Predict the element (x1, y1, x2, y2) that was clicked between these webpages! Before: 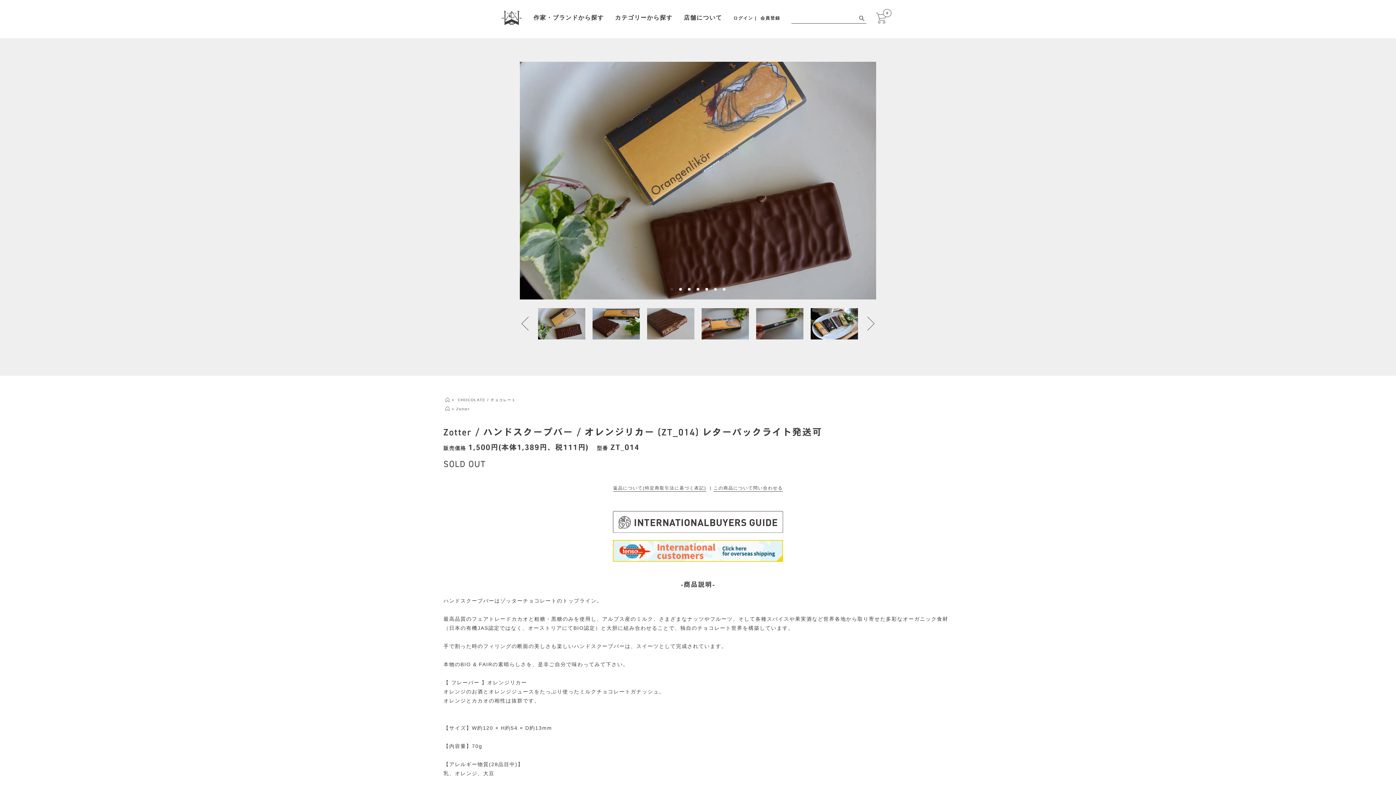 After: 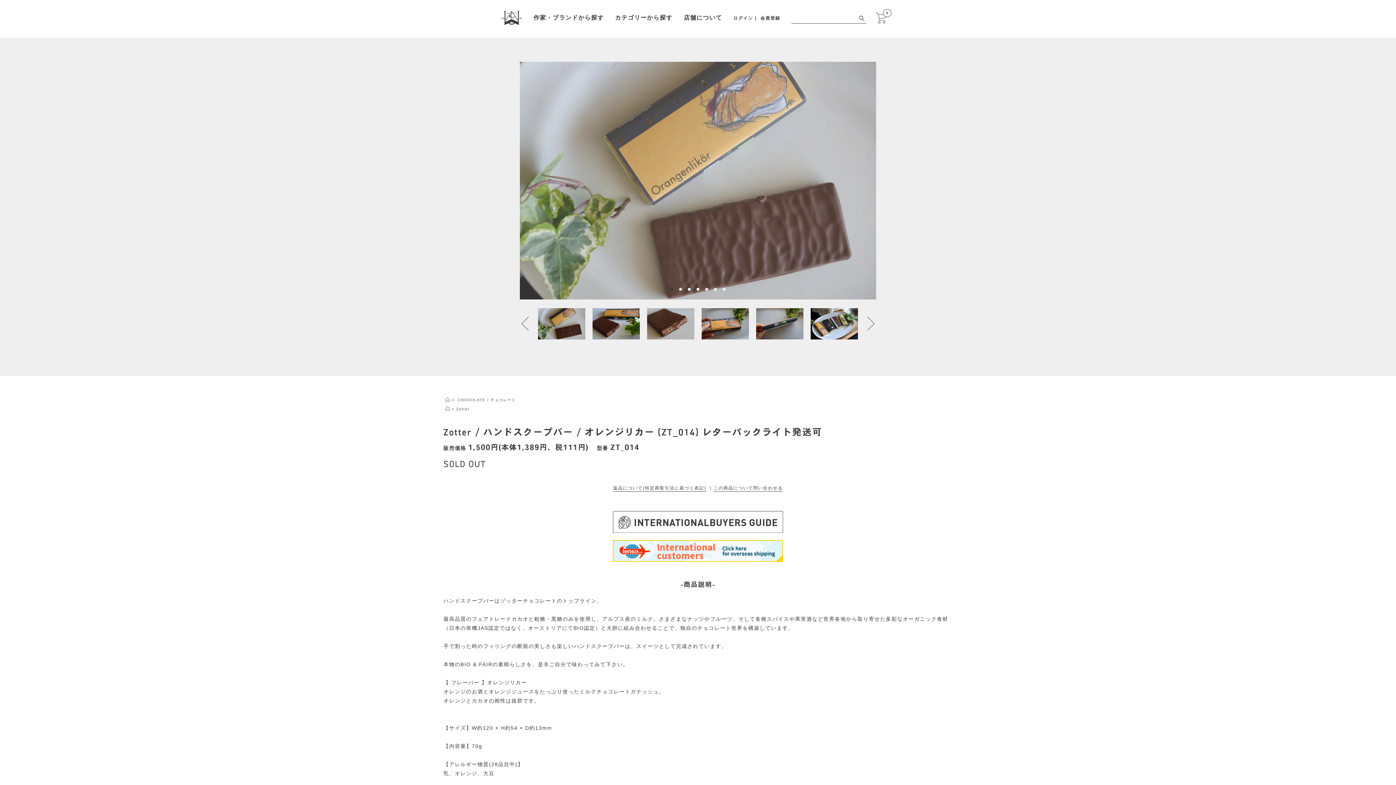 Action: bbox: (520, 61, 876, 299)